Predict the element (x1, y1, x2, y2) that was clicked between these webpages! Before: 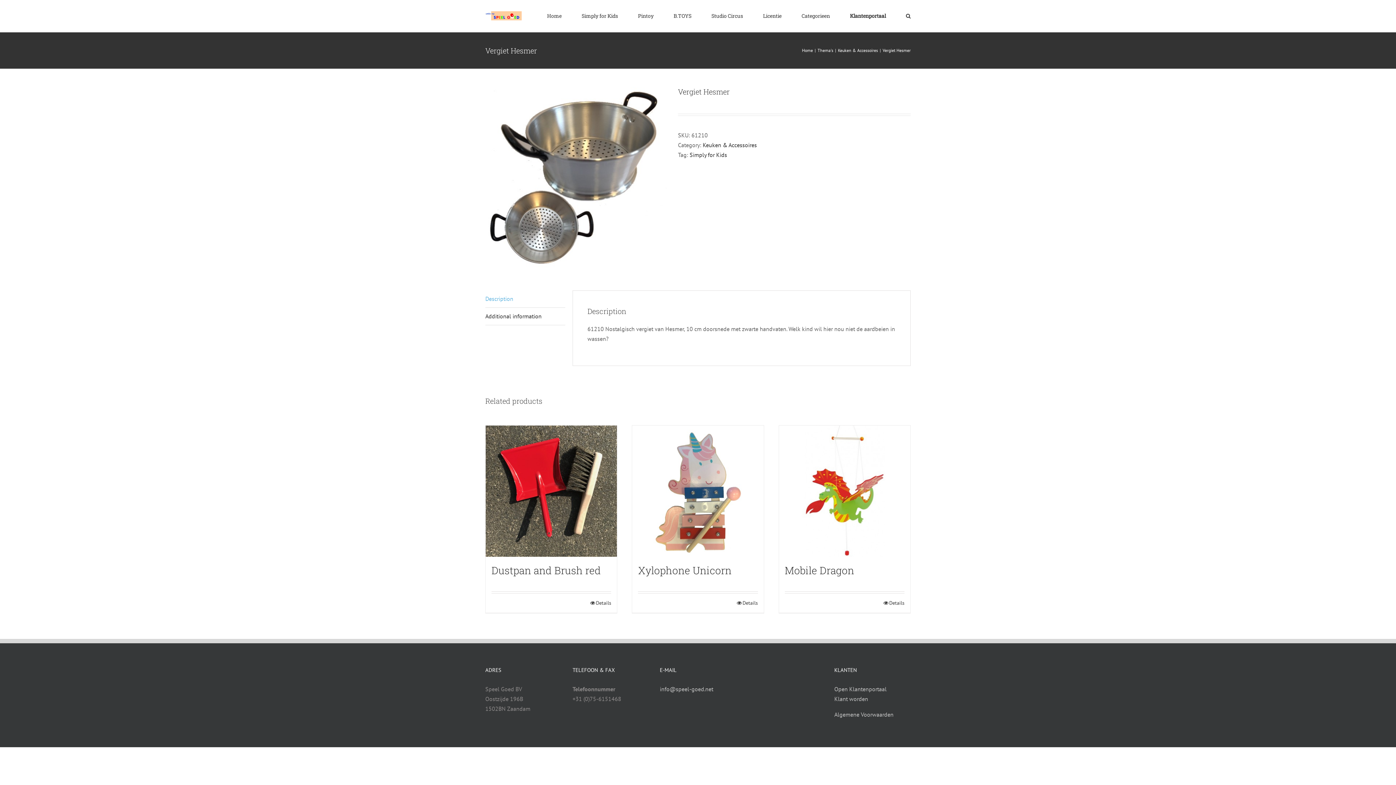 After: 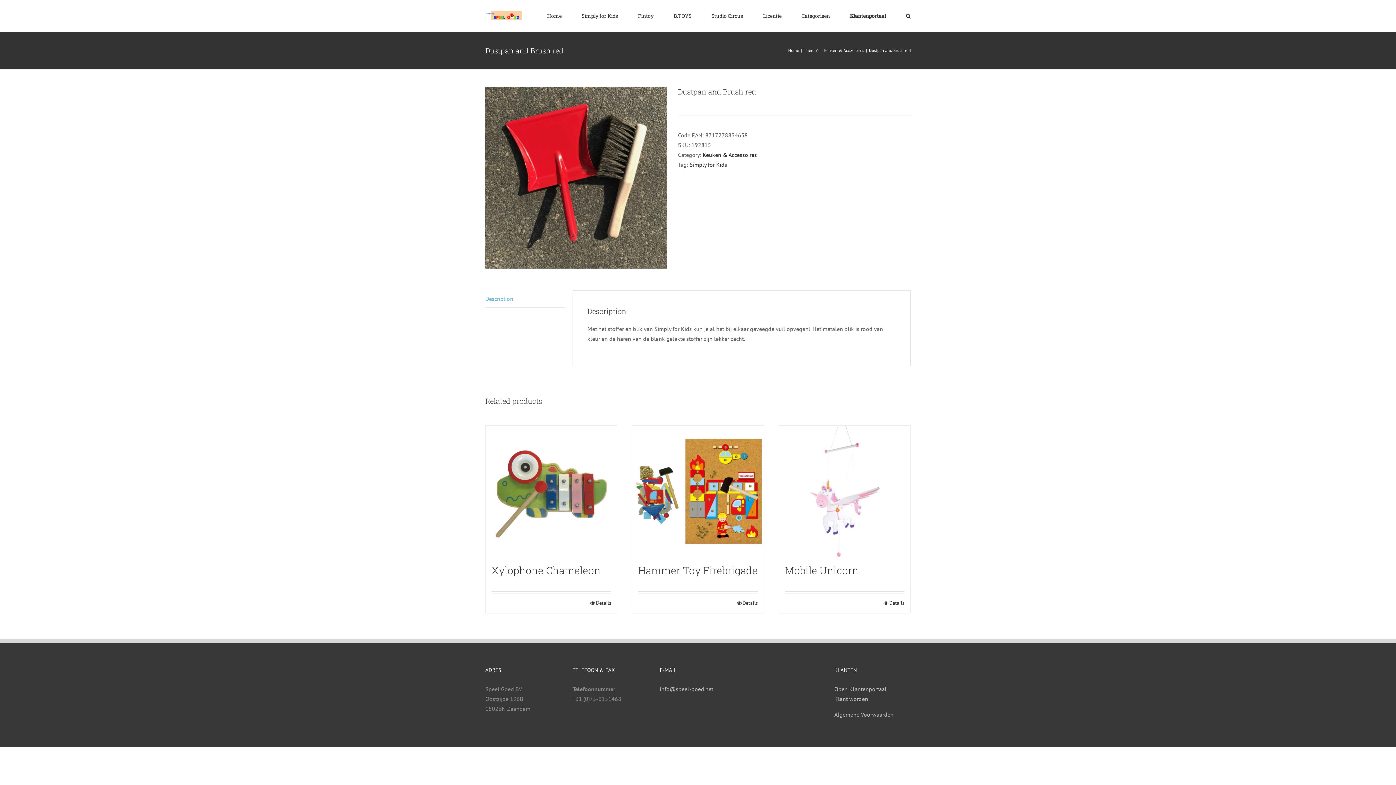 Action: label: Dustpan and Brush red bbox: (485, 425, 617, 557)